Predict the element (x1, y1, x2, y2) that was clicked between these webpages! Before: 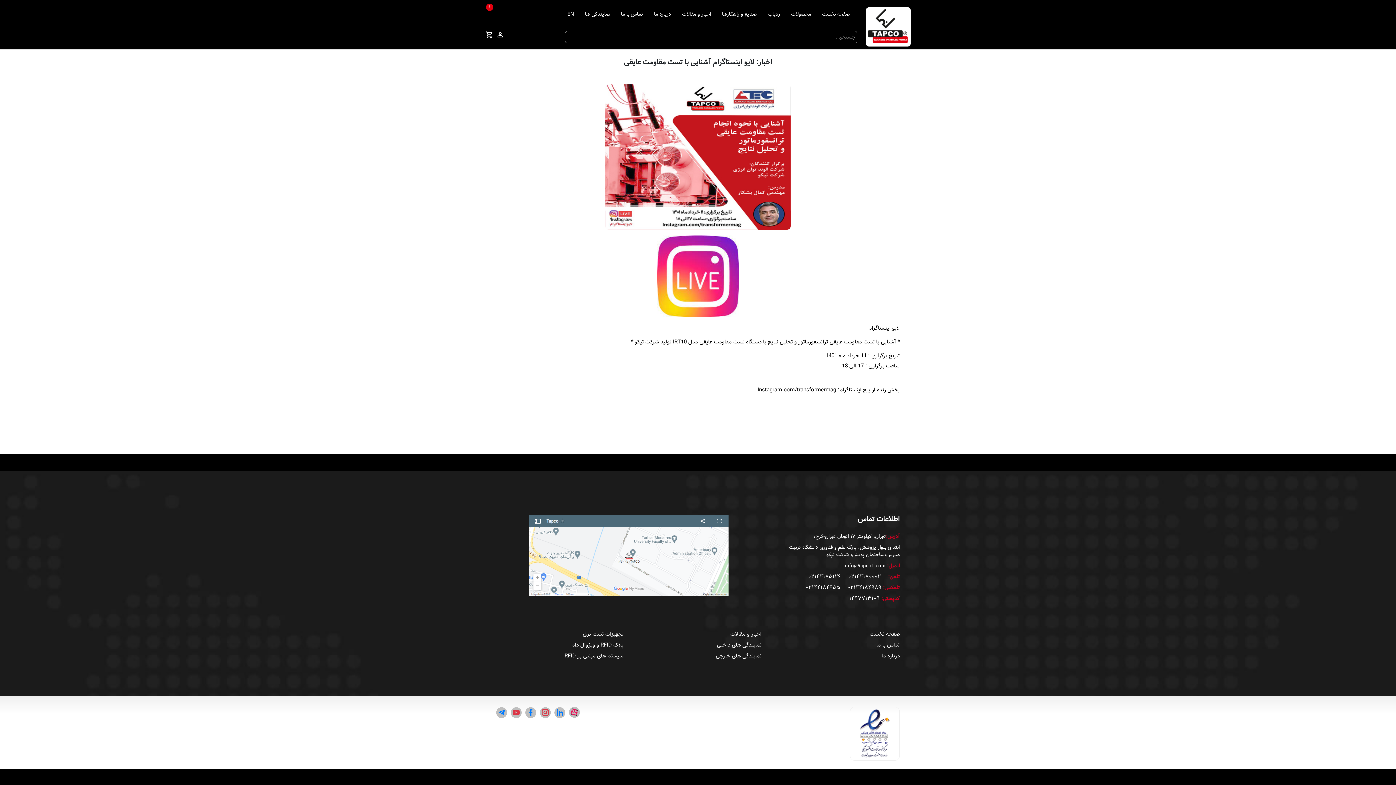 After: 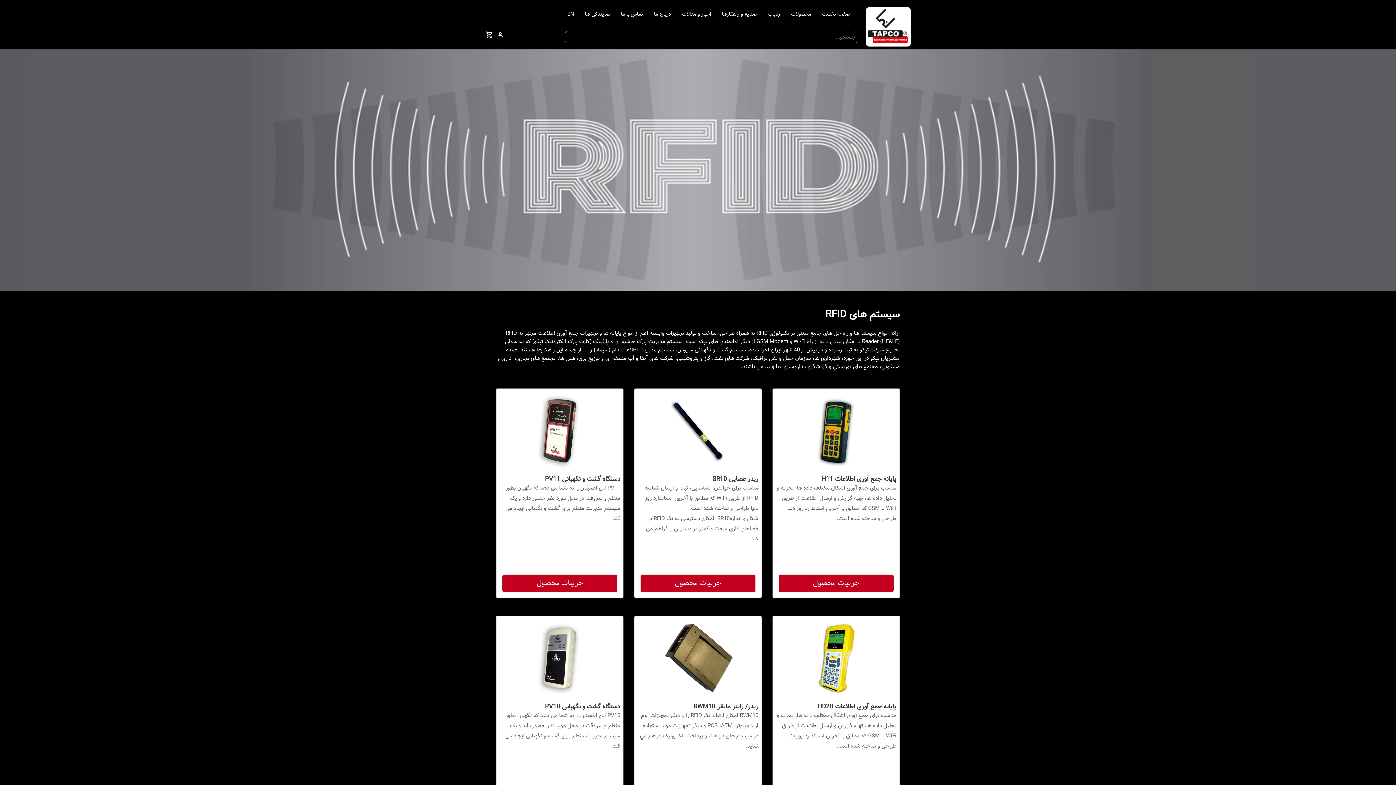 Action: label: سیستم های مبتنی بر RFID bbox: (564, 652, 623, 660)